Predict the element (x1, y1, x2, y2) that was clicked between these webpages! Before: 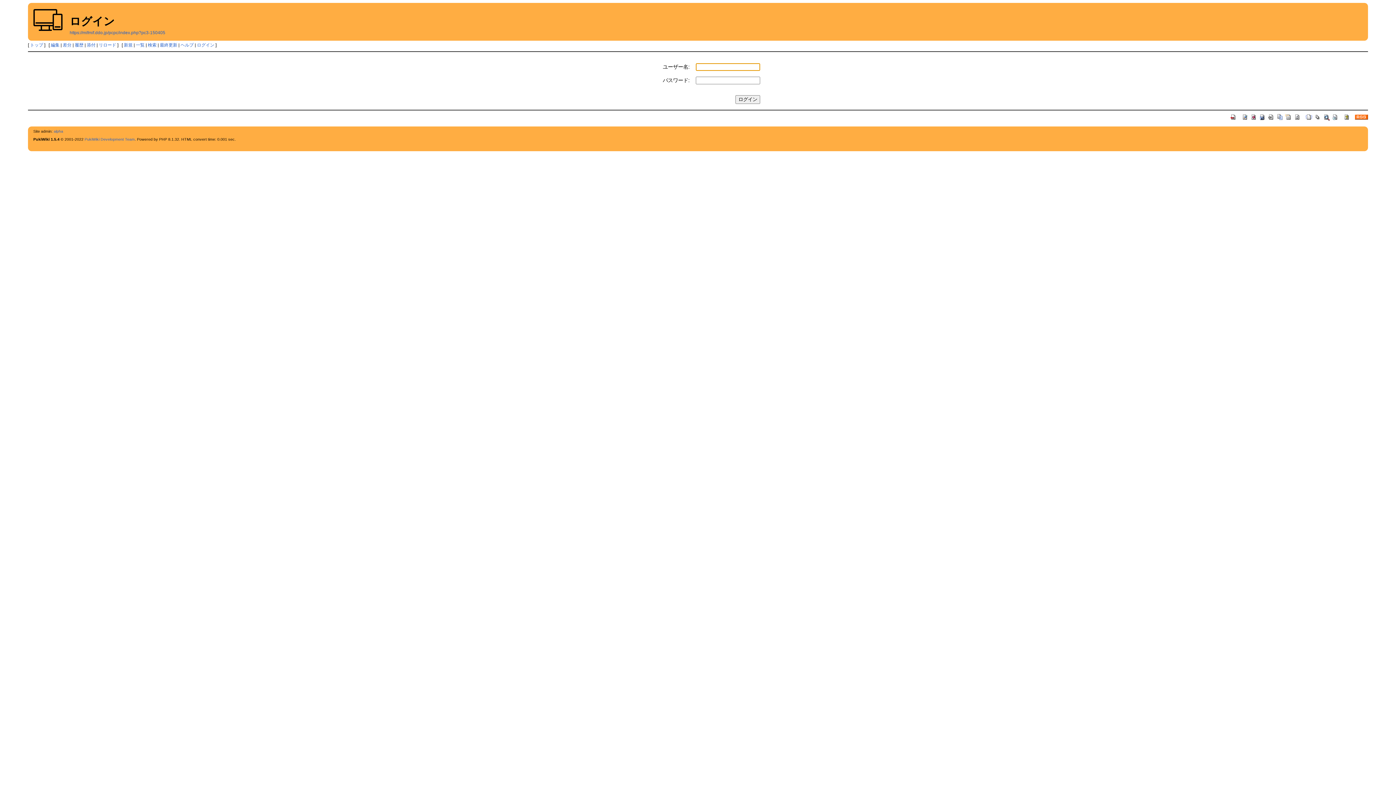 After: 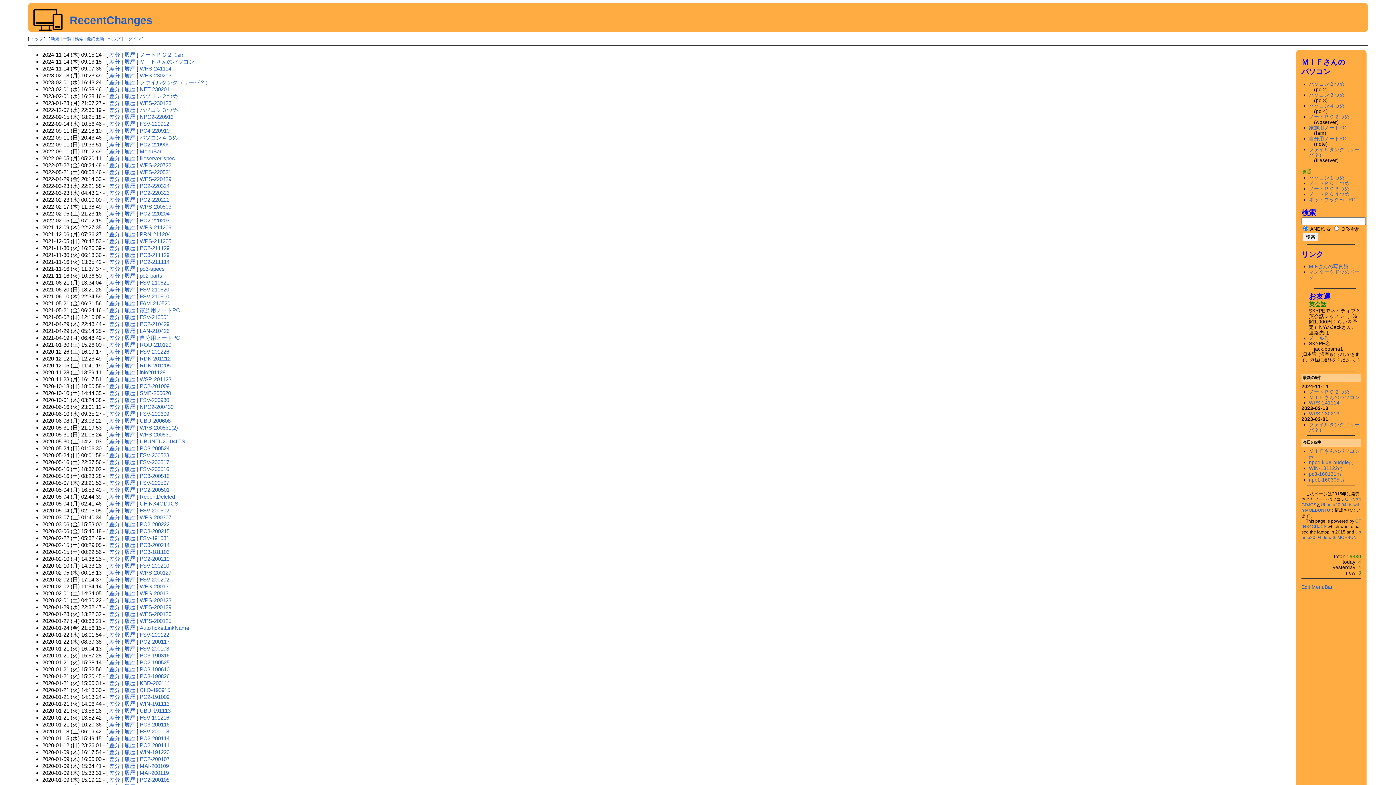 Action: bbox: (1332, 113, 1339, 119)